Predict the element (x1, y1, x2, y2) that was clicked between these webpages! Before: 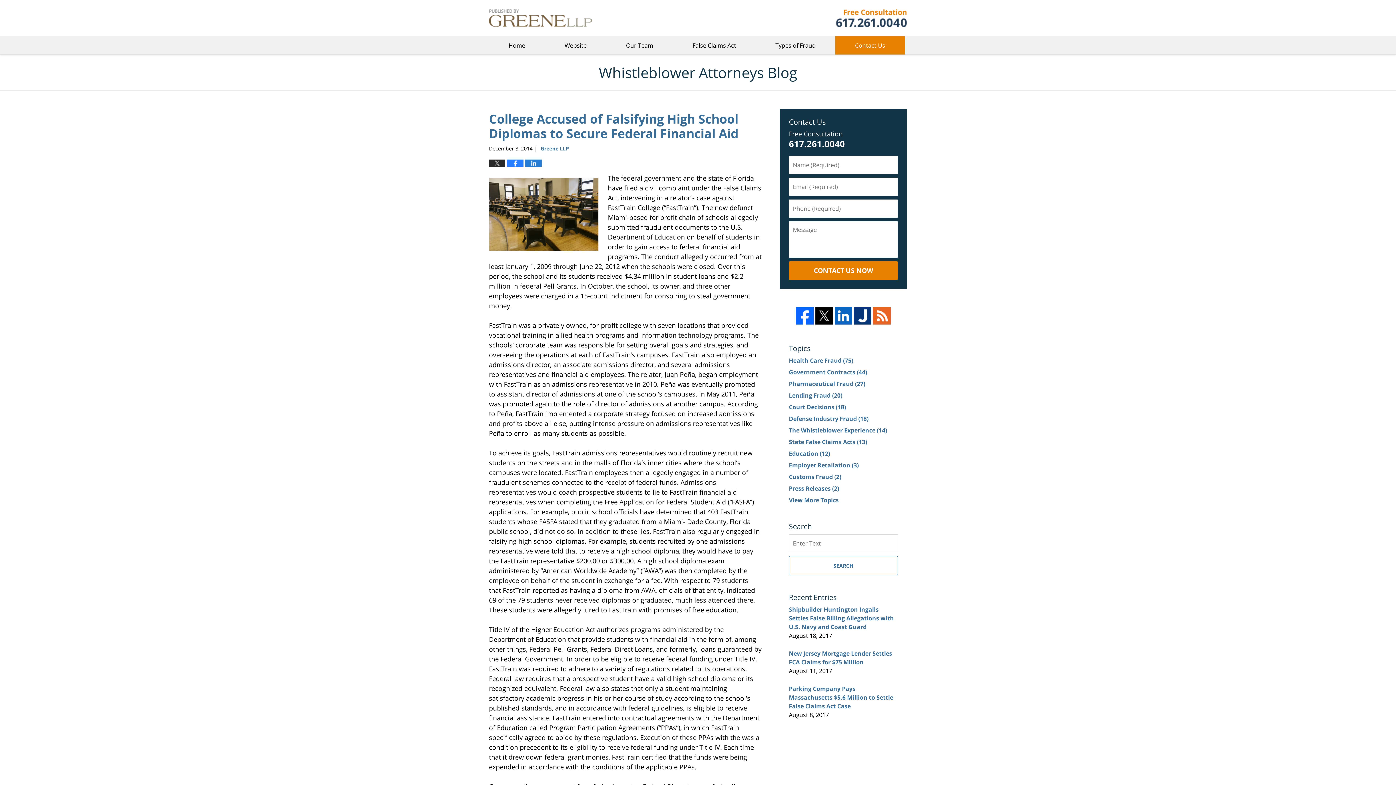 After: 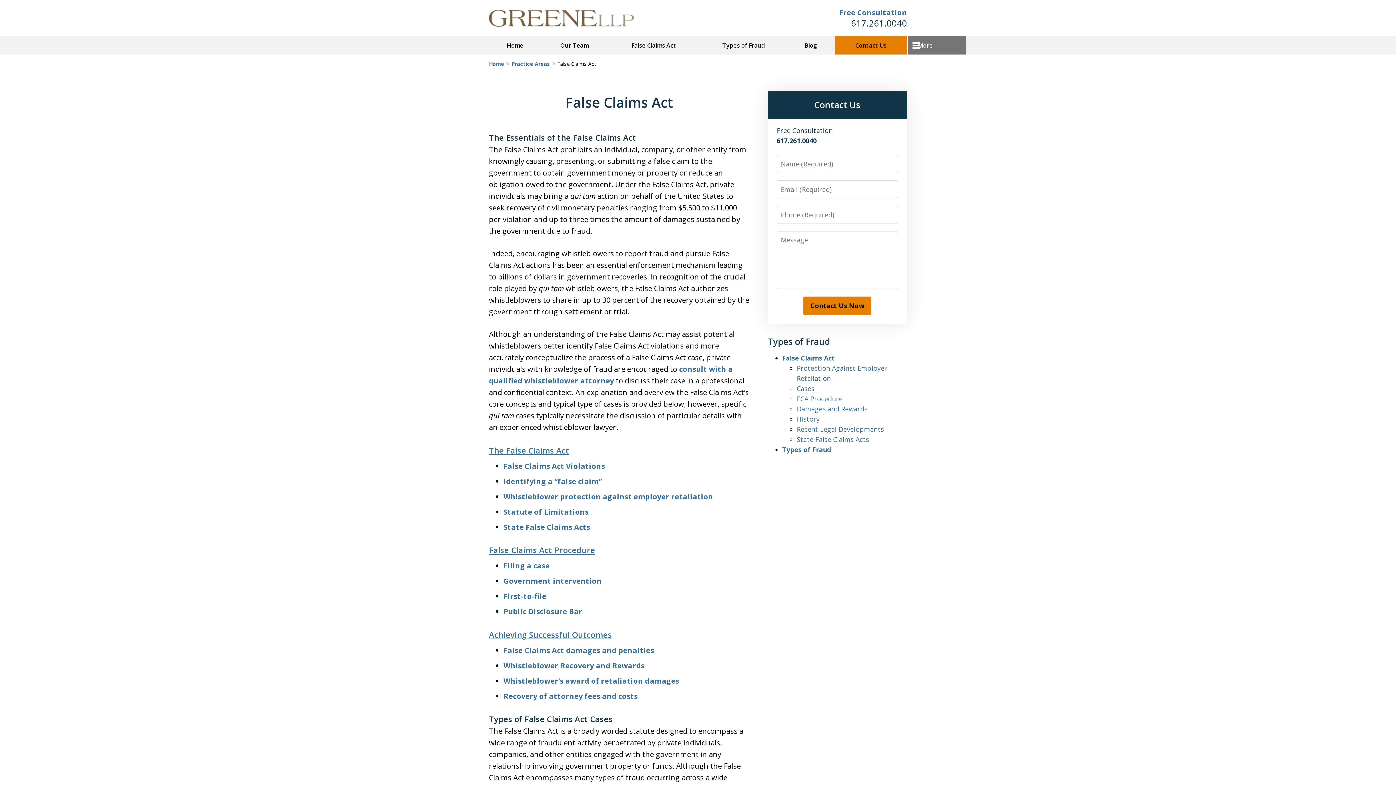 Action: bbox: (673, 36, 756, 54) label: False Claims Act